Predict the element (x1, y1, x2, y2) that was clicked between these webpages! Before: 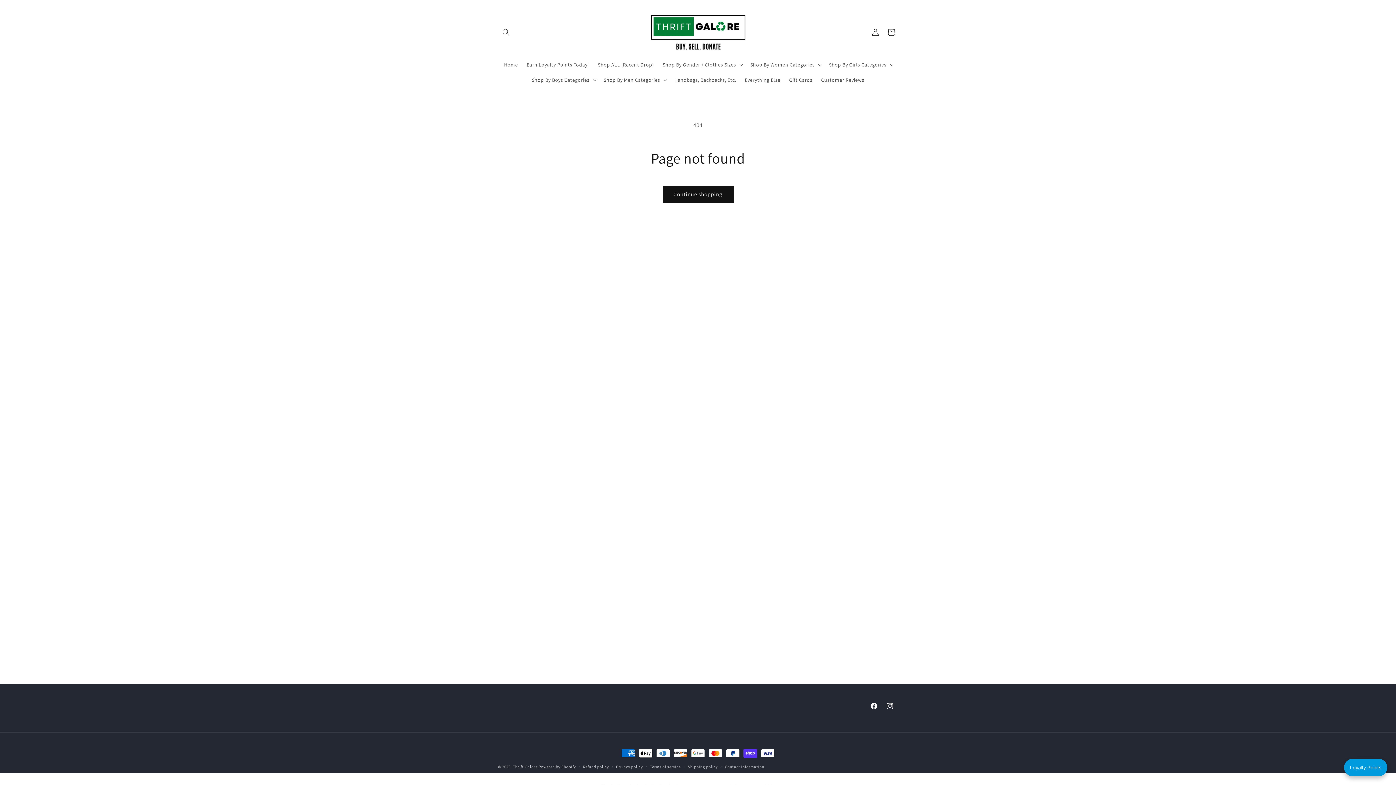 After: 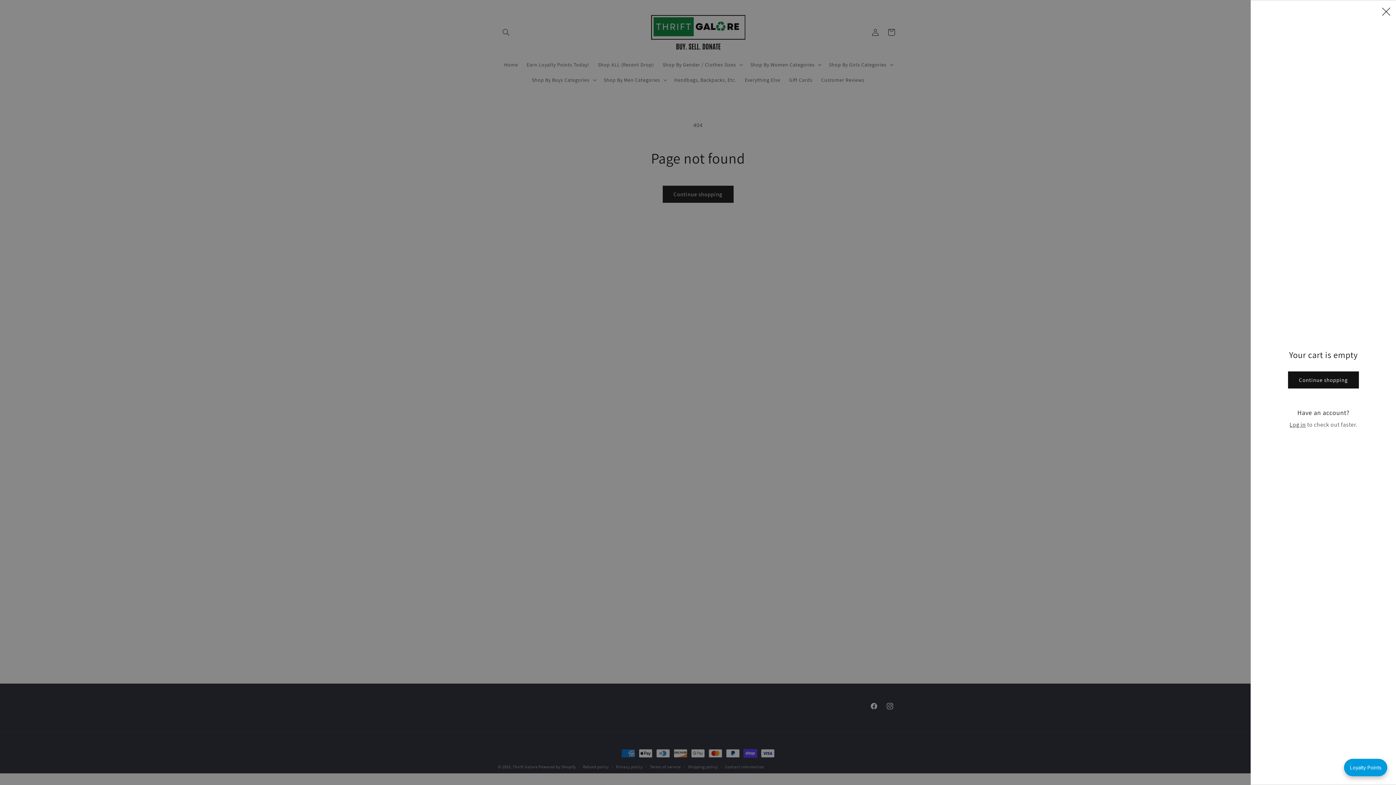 Action: label: Cart bbox: (883, 24, 899, 40)